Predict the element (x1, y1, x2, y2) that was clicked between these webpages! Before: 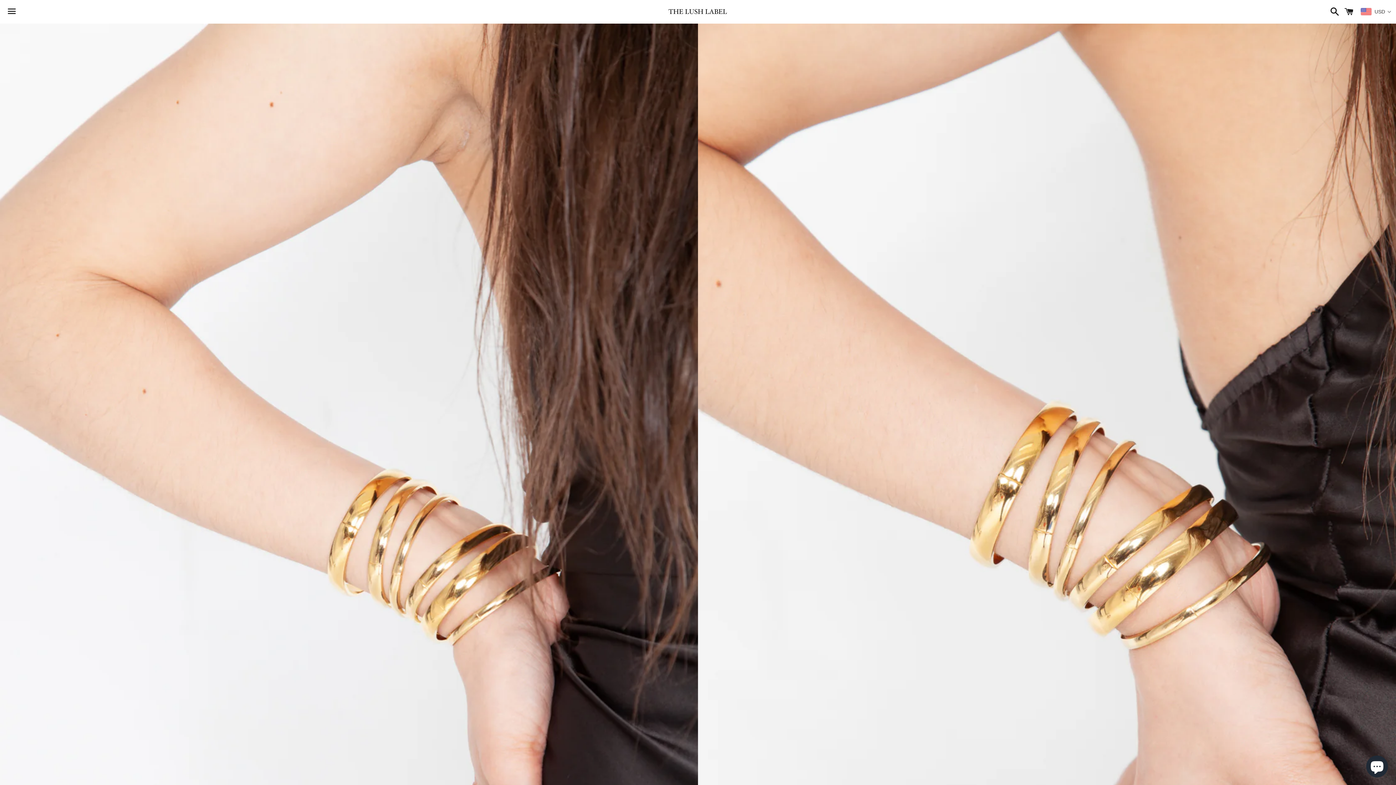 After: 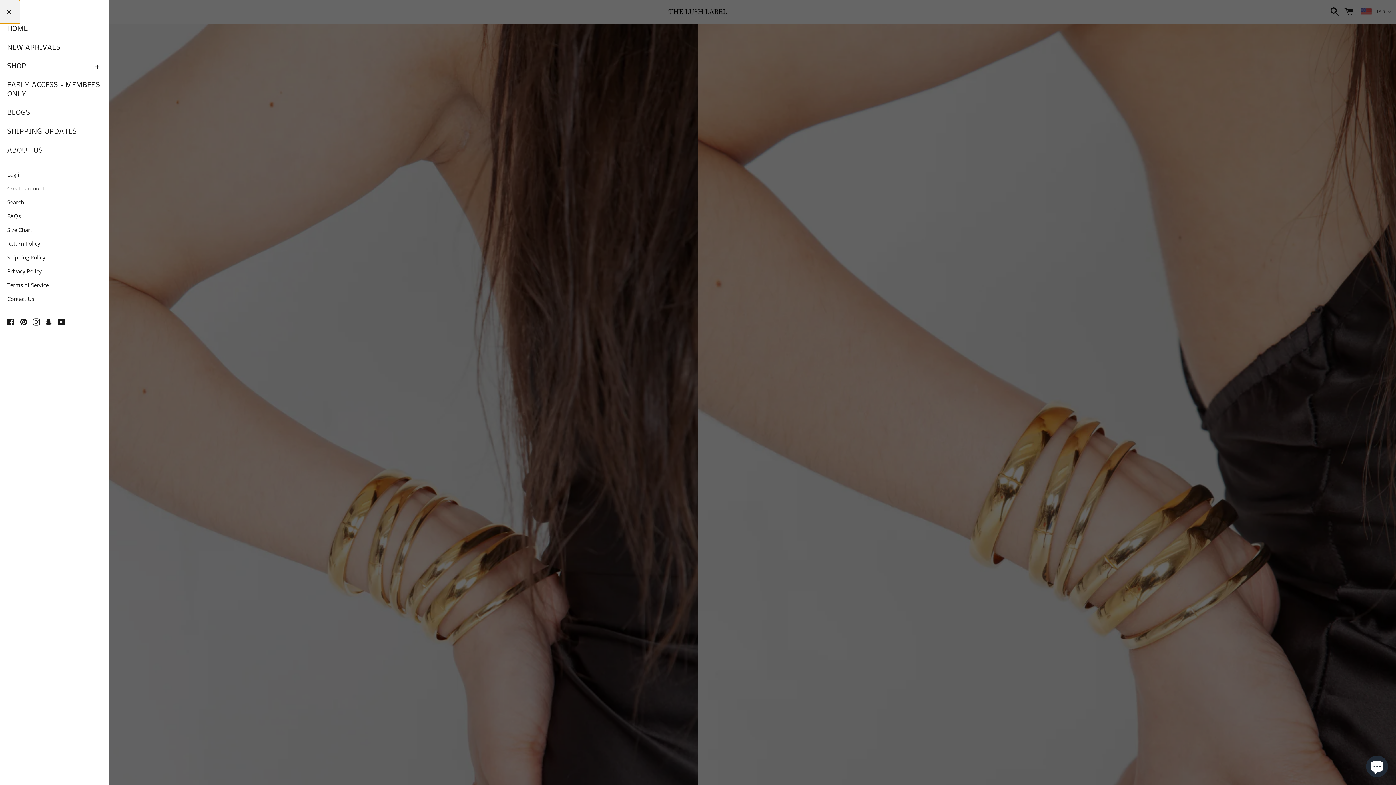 Action: label: Menu bbox: (3, 0, 20, 22)